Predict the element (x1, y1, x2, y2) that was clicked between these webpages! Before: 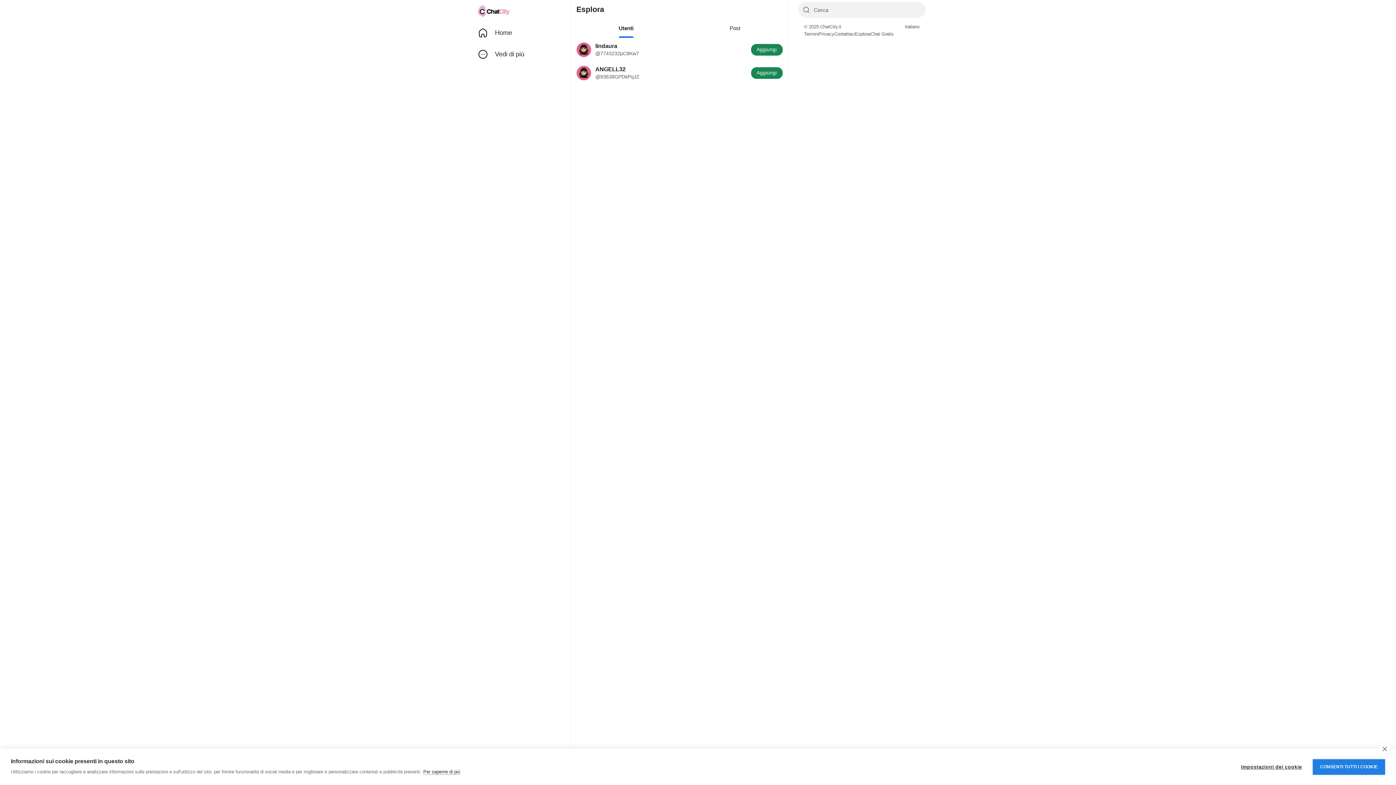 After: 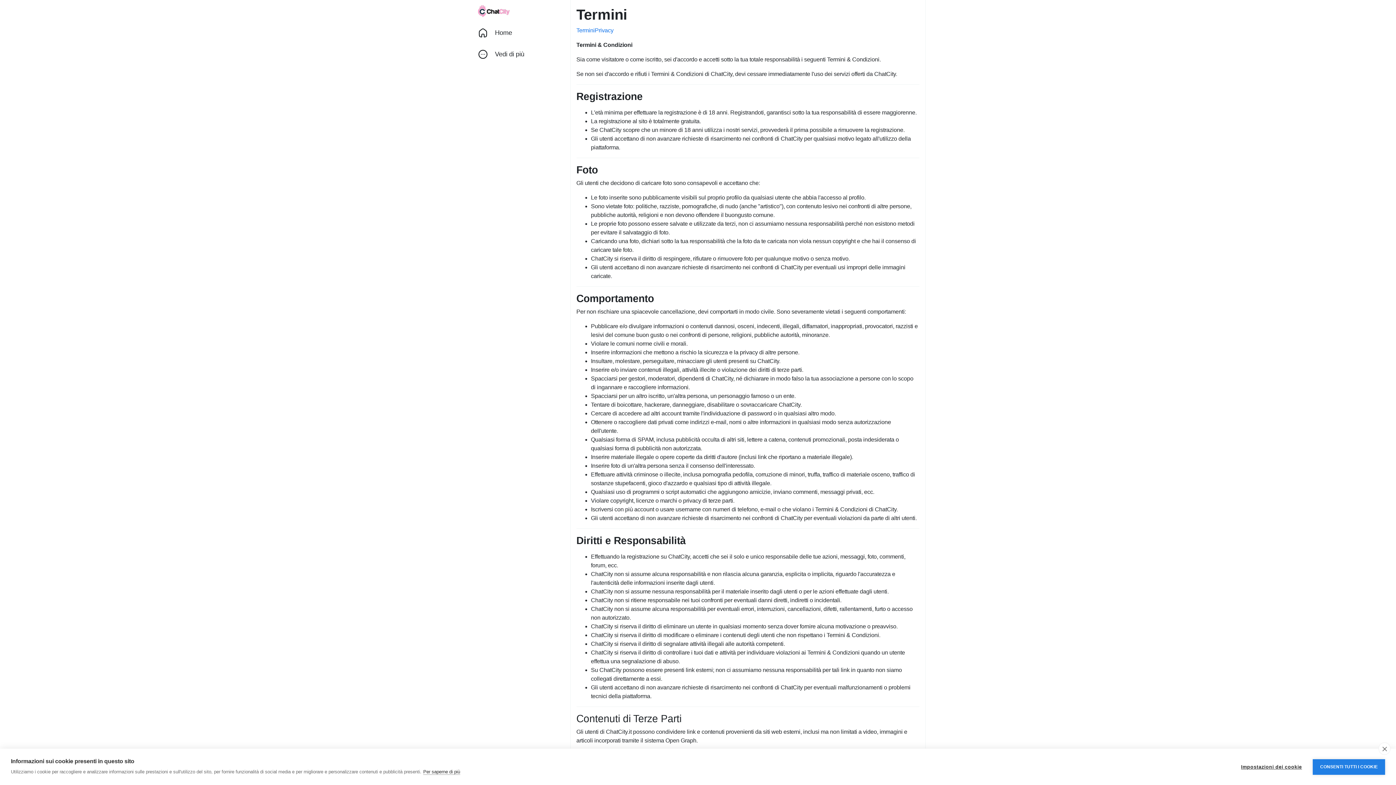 Action: bbox: (804, 31, 818, 37) label: Termini